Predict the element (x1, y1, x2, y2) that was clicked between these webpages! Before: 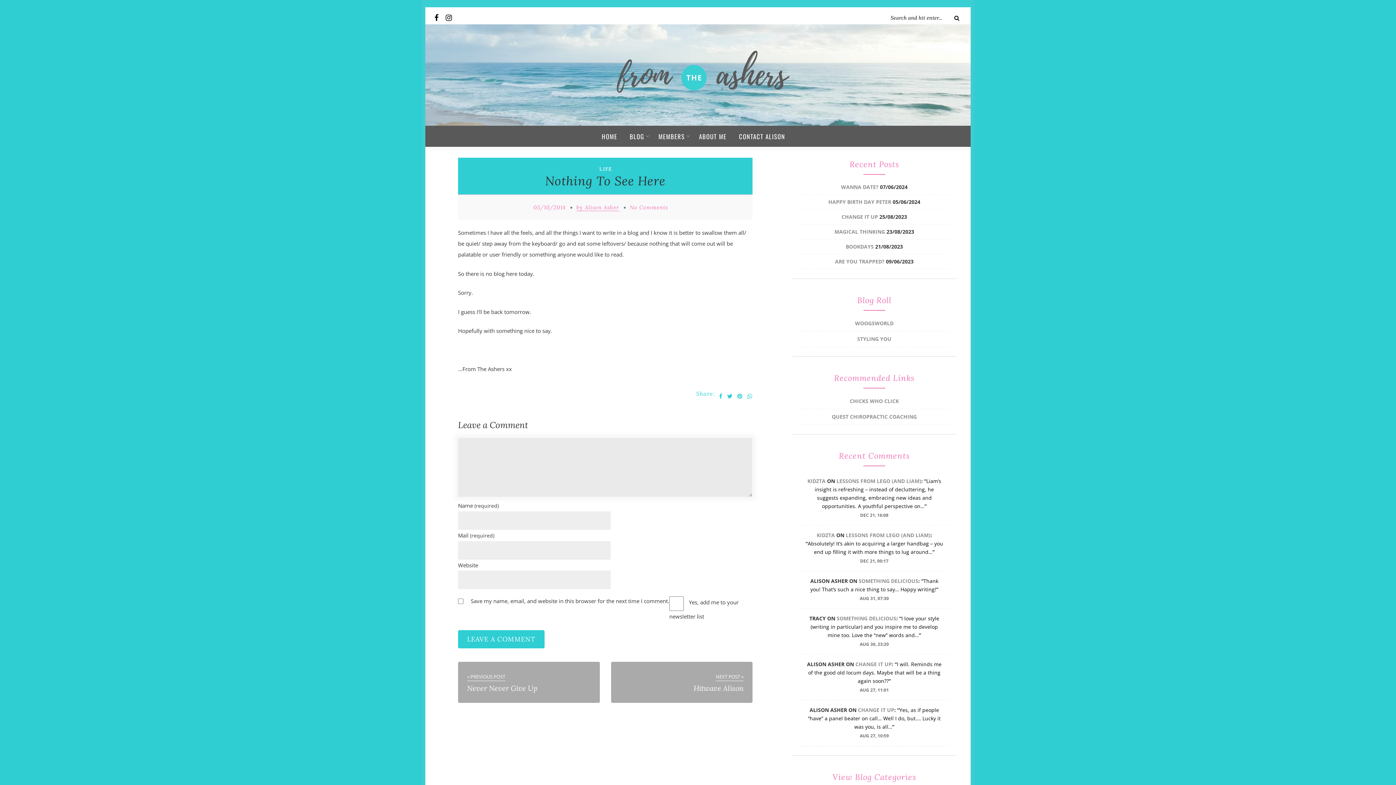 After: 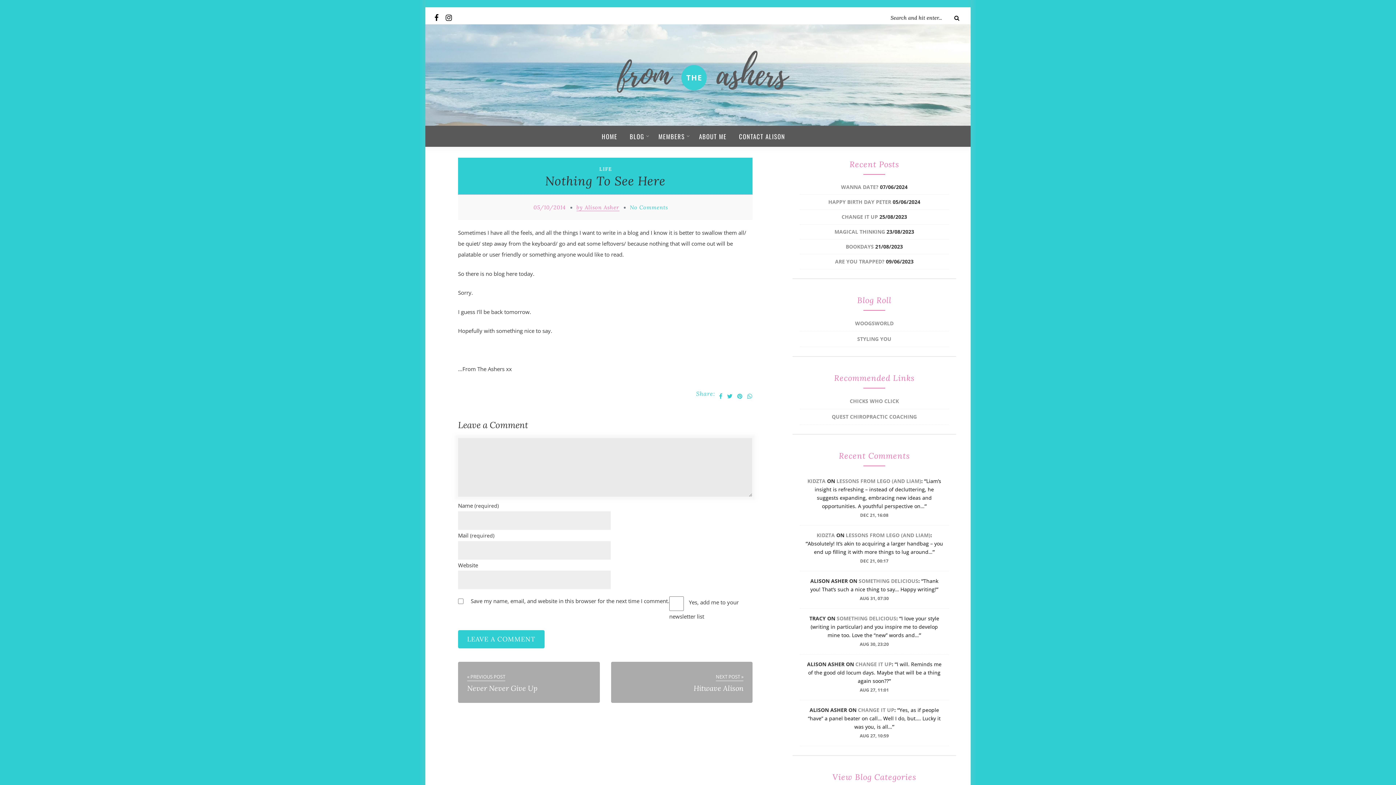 Action: bbox: (630, 204, 668, 210) label: No Comments